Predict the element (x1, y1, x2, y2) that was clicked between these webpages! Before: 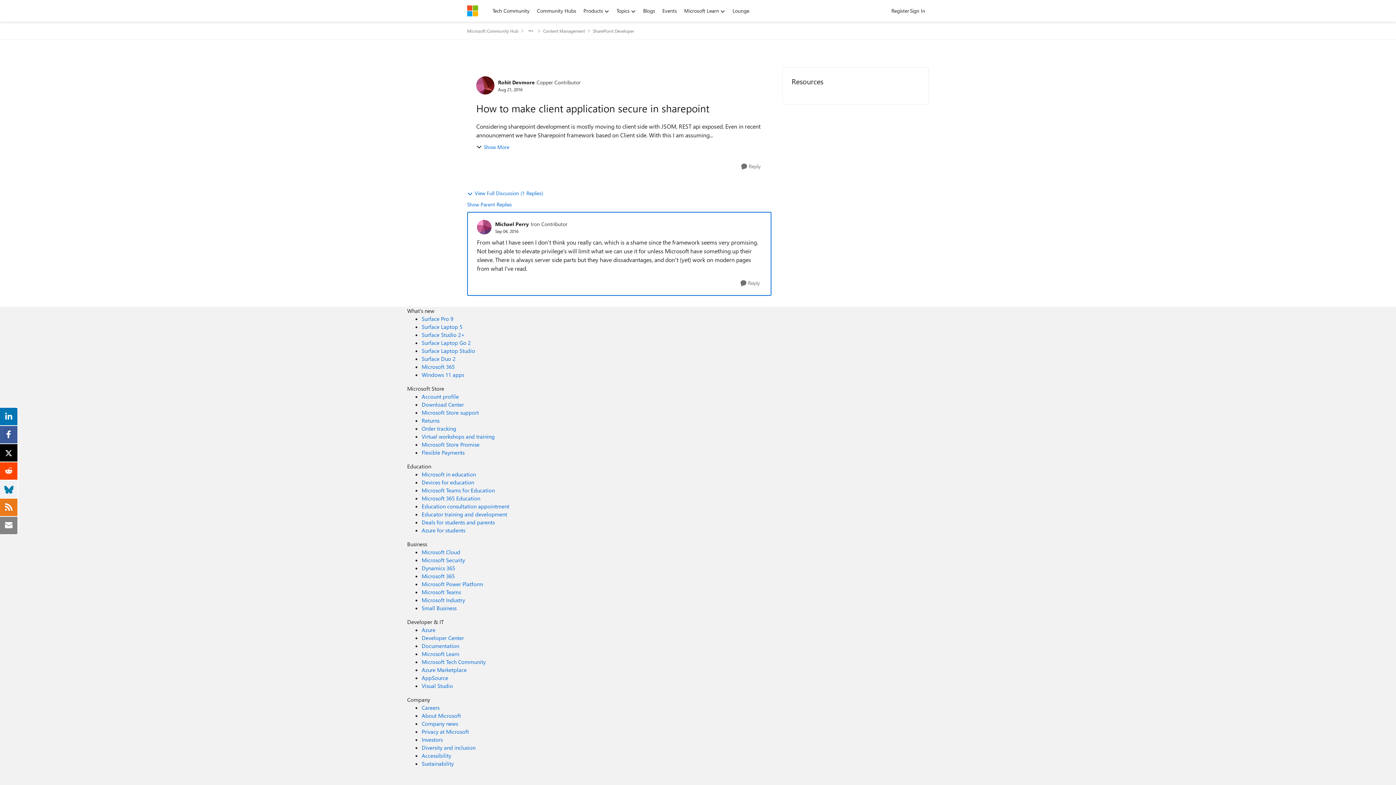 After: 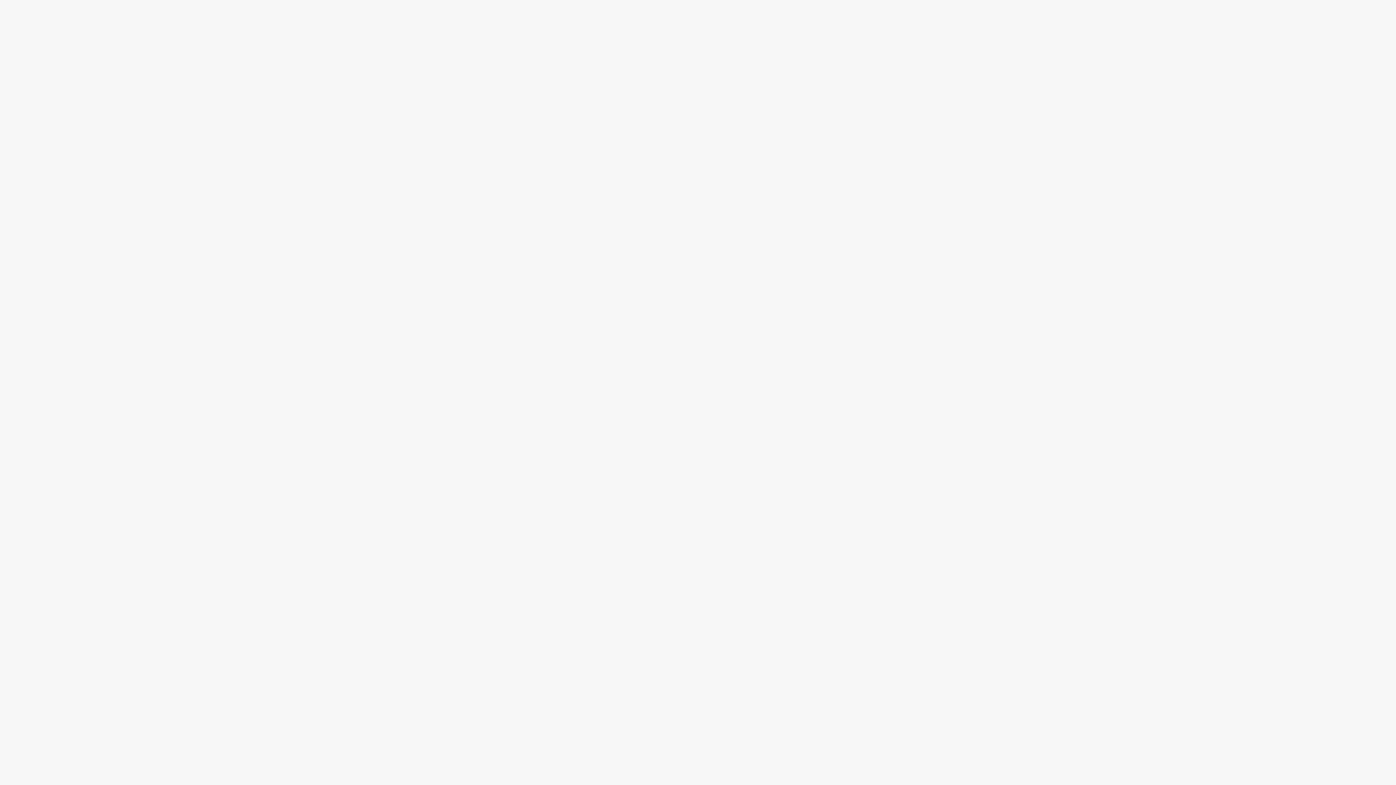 Action: label: Dynamics 365 Business bbox: (421, 564, 455, 572)